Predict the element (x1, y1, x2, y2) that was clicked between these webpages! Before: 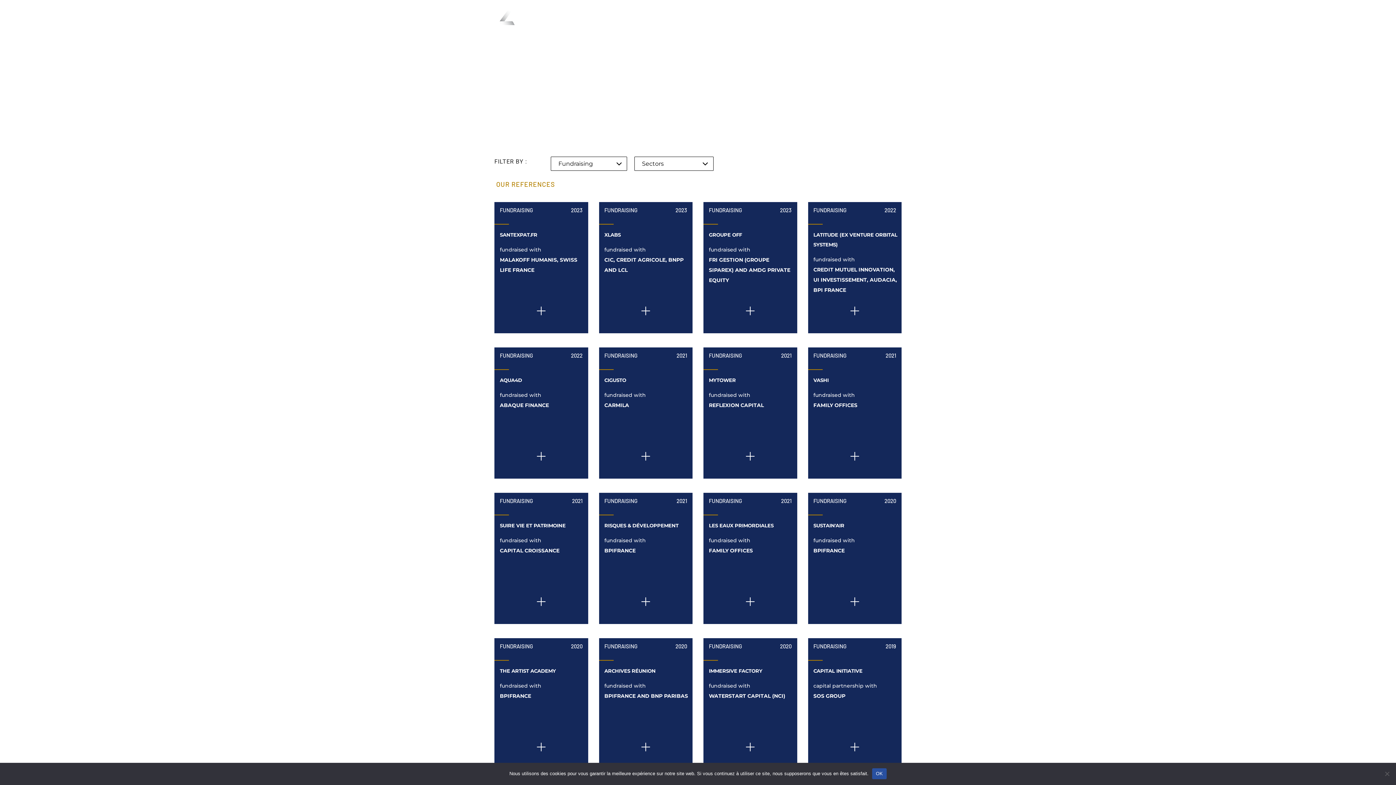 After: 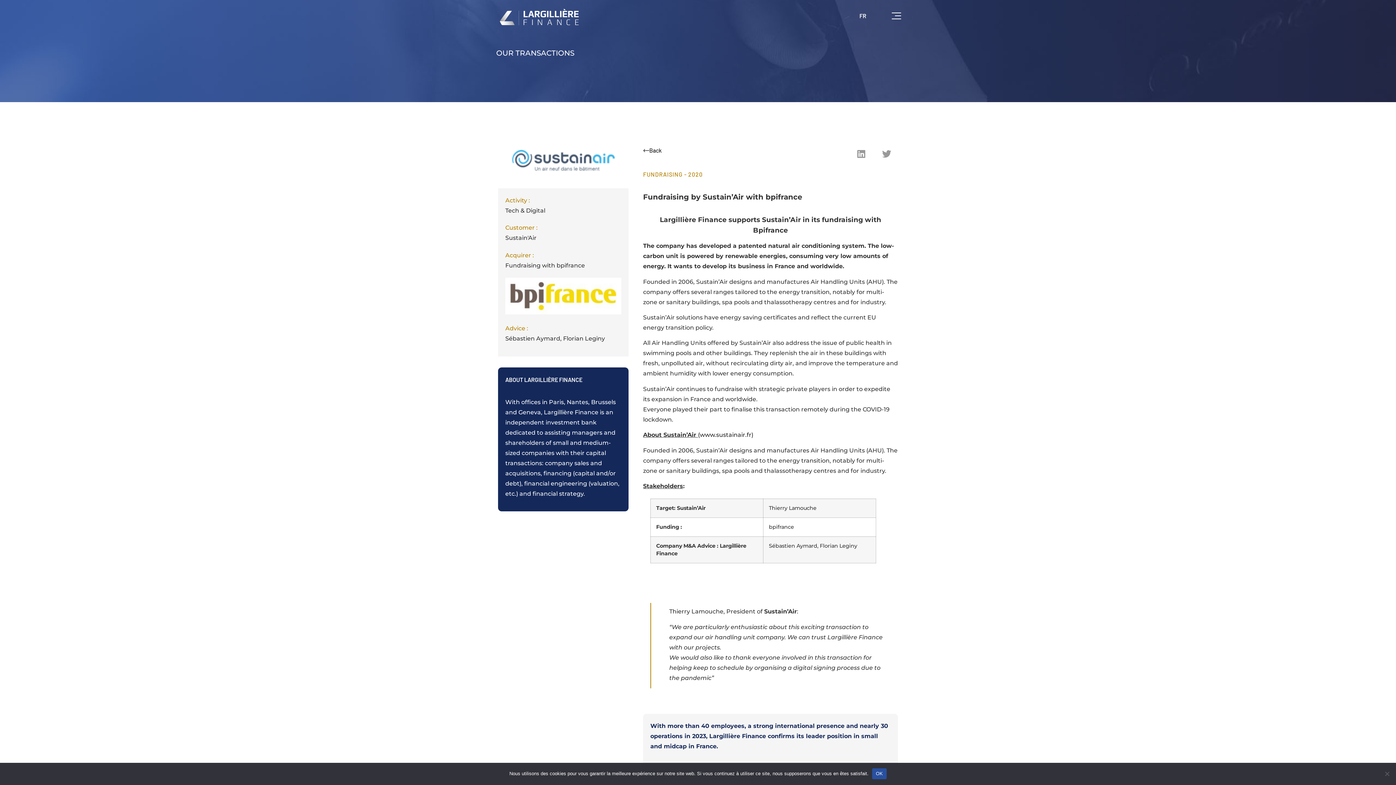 Action: bbox: (850, 597, 859, 606)